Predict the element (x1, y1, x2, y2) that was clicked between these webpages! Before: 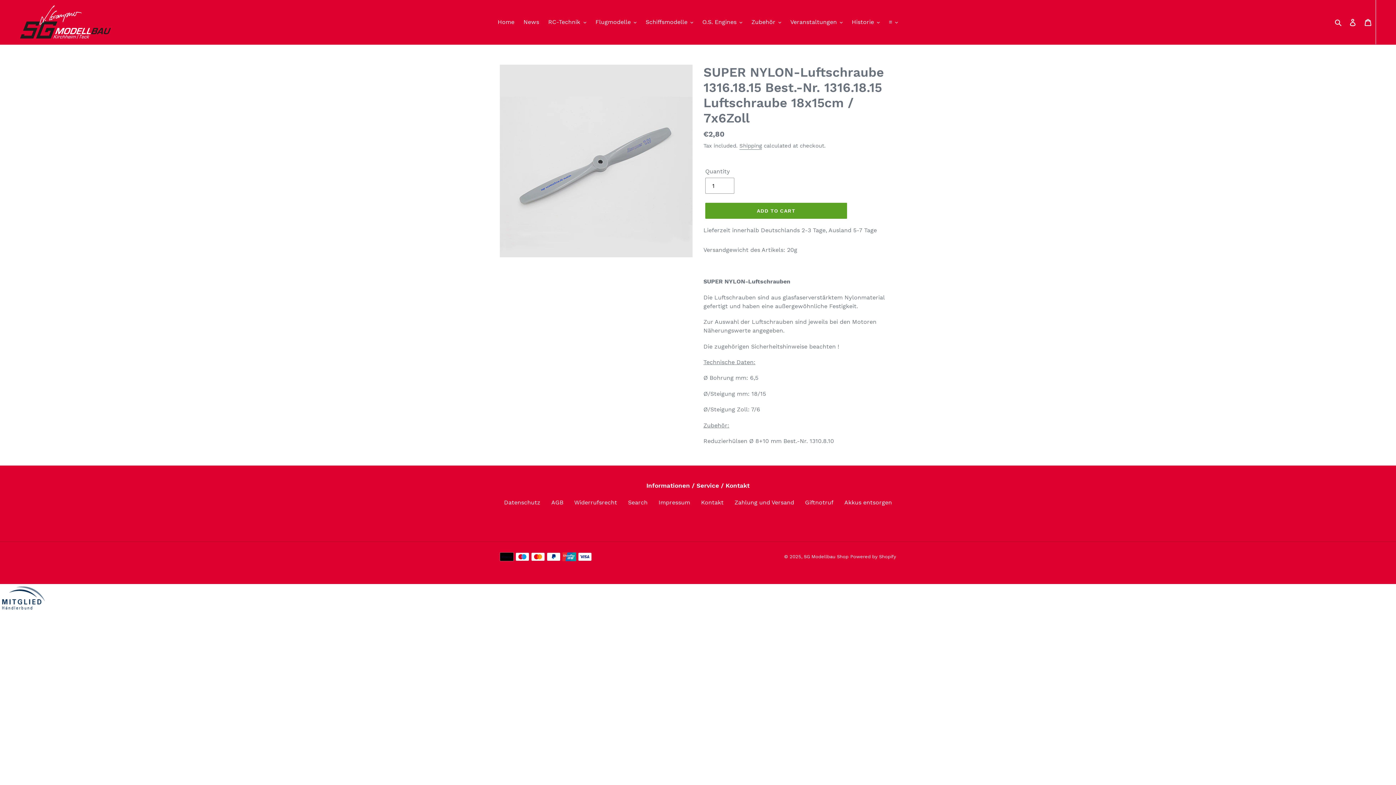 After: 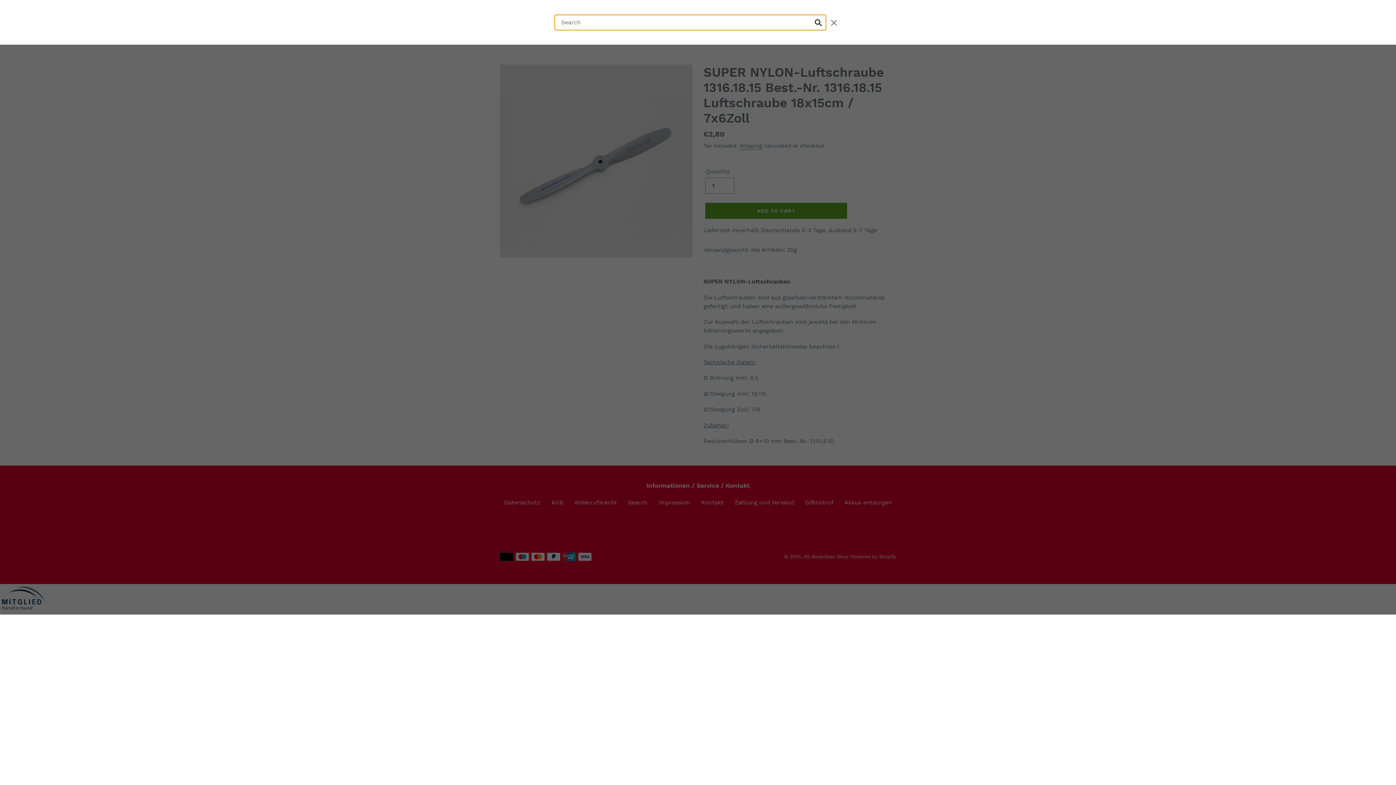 Action: bbox: (1332, 17, 1345, 26) label: Search